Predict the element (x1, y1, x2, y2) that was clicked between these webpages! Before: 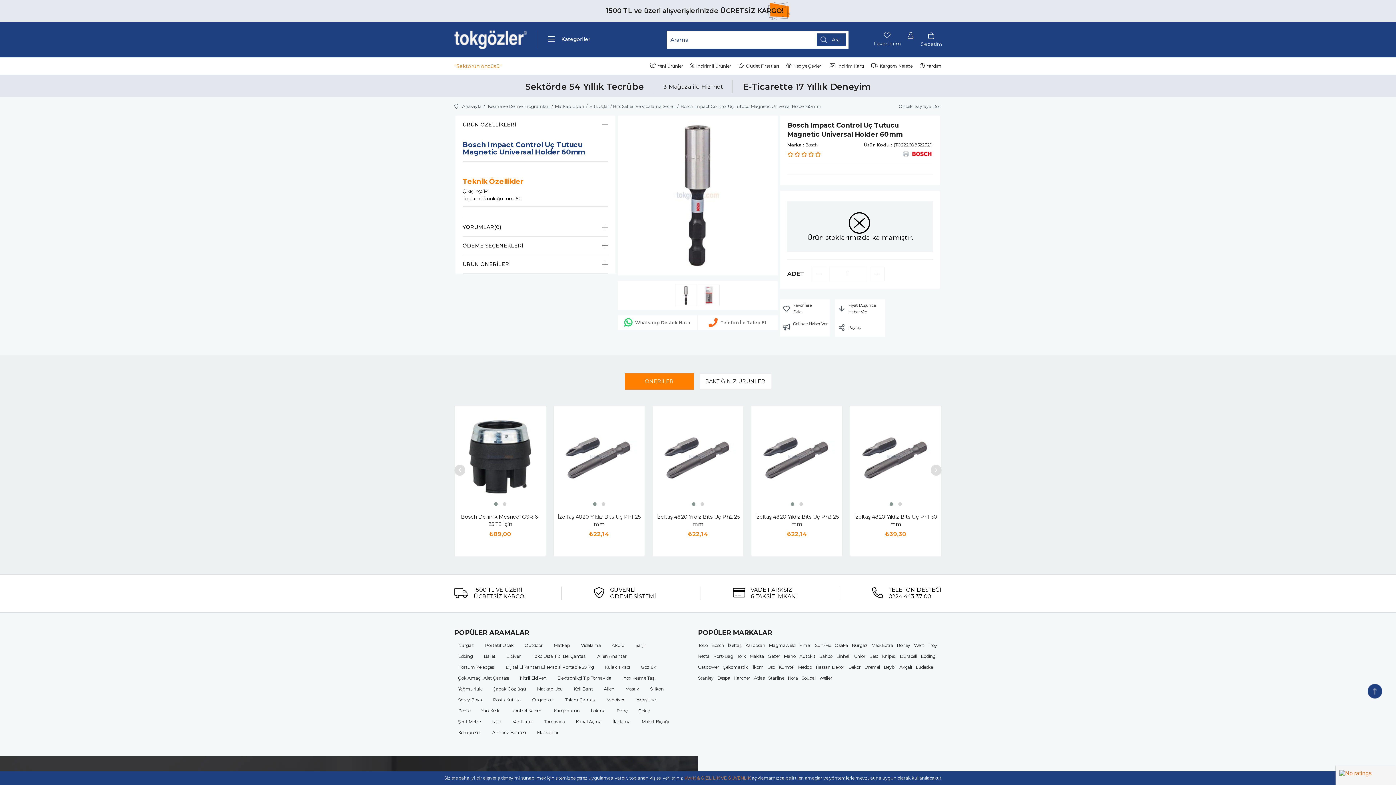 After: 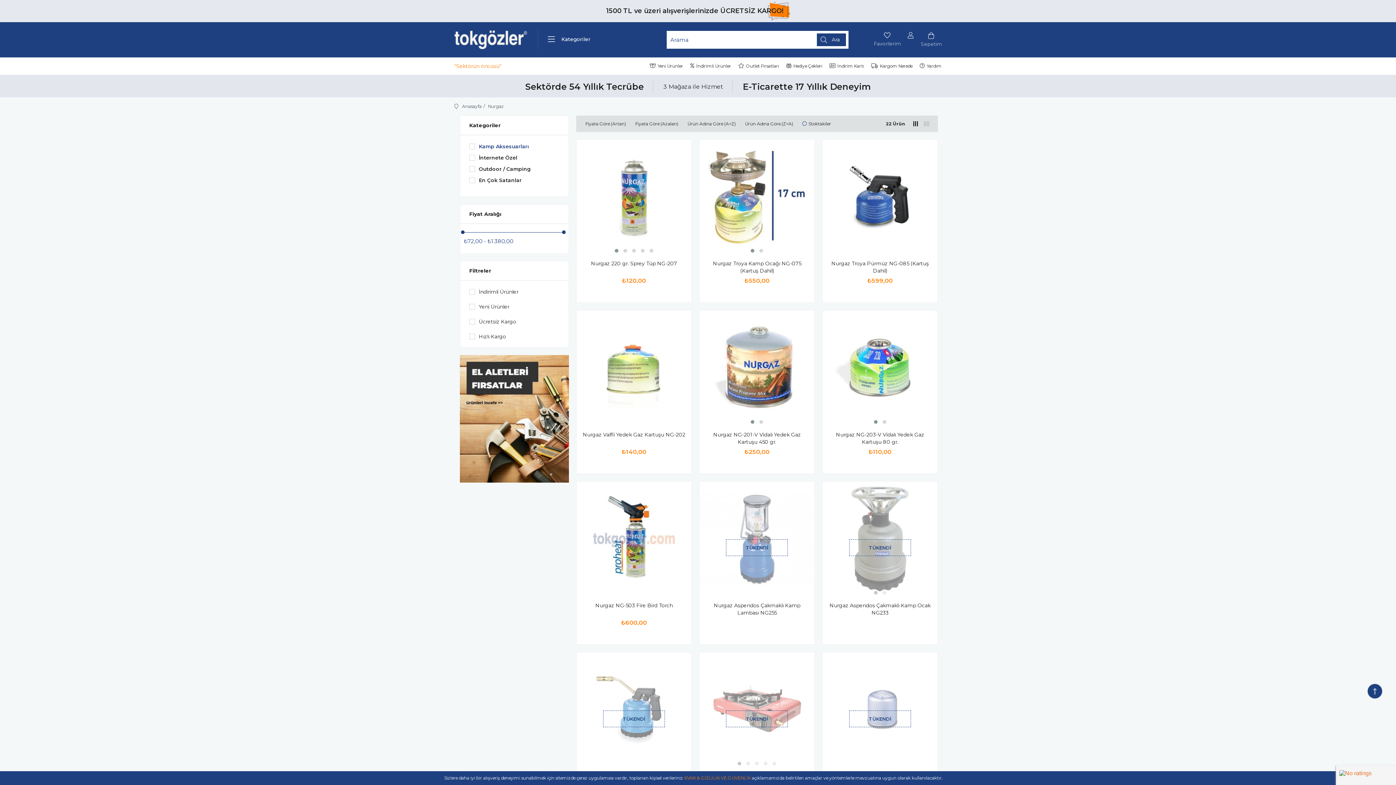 Action: bbox: (454, 642, 477, 649) label: Nurgaz